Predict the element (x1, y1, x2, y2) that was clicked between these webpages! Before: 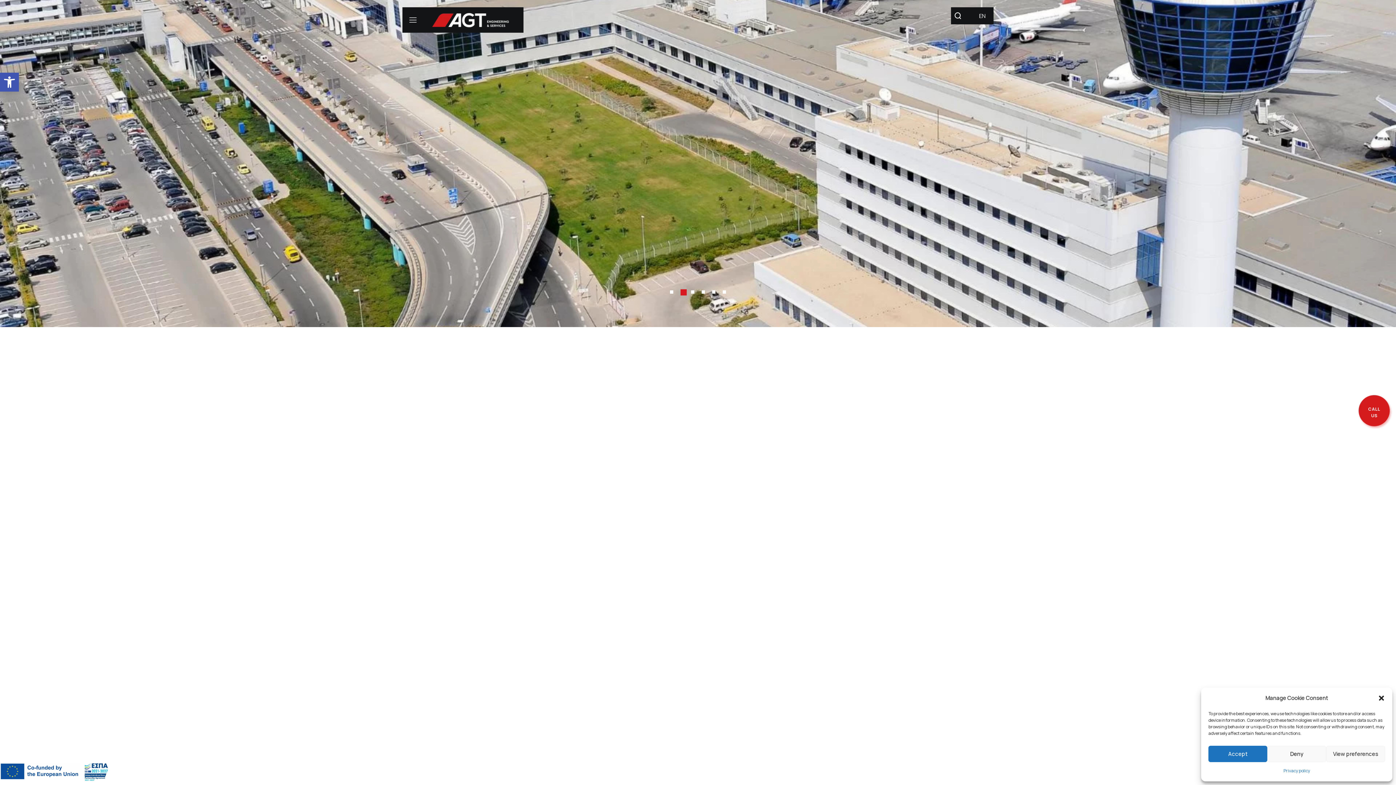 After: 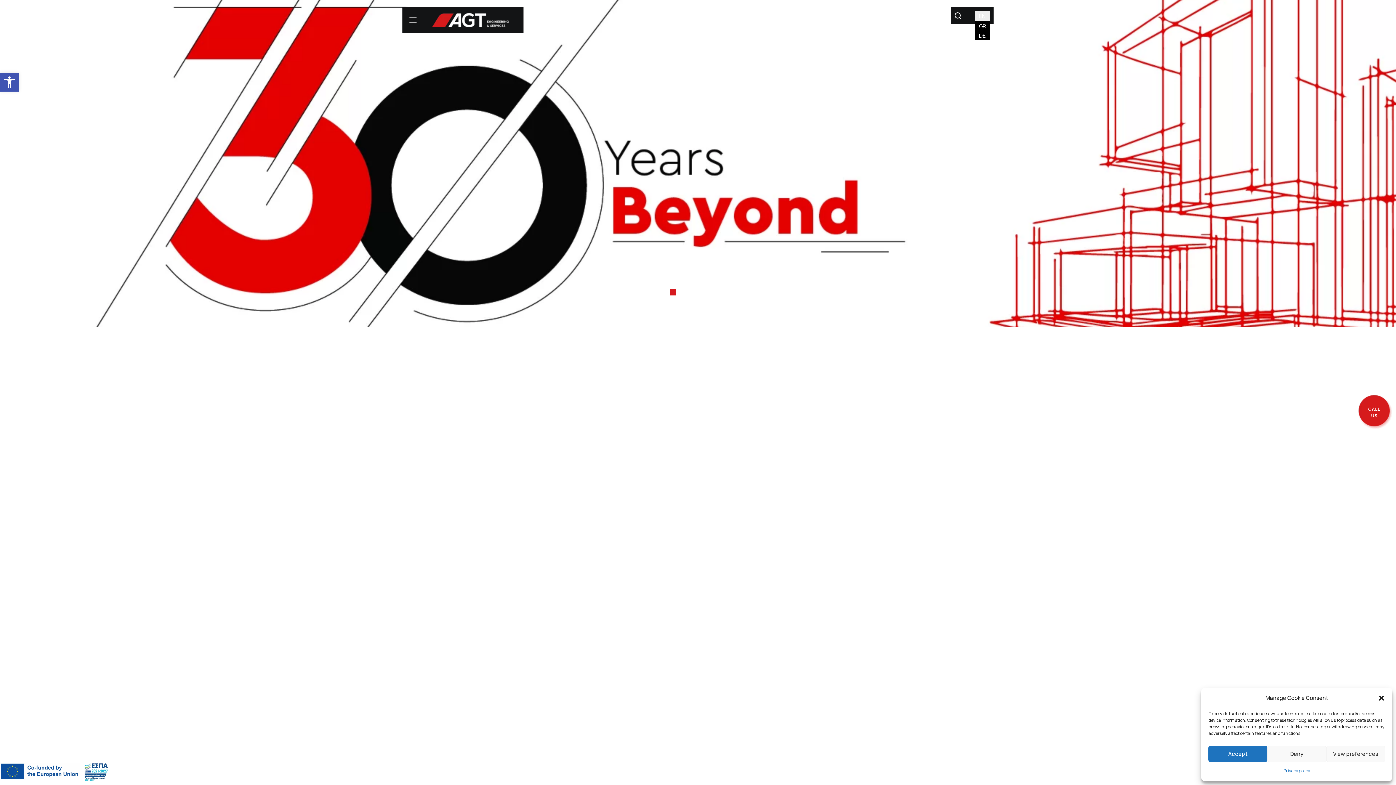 Action: label: EN bbox: (975, 11, 990, 20)